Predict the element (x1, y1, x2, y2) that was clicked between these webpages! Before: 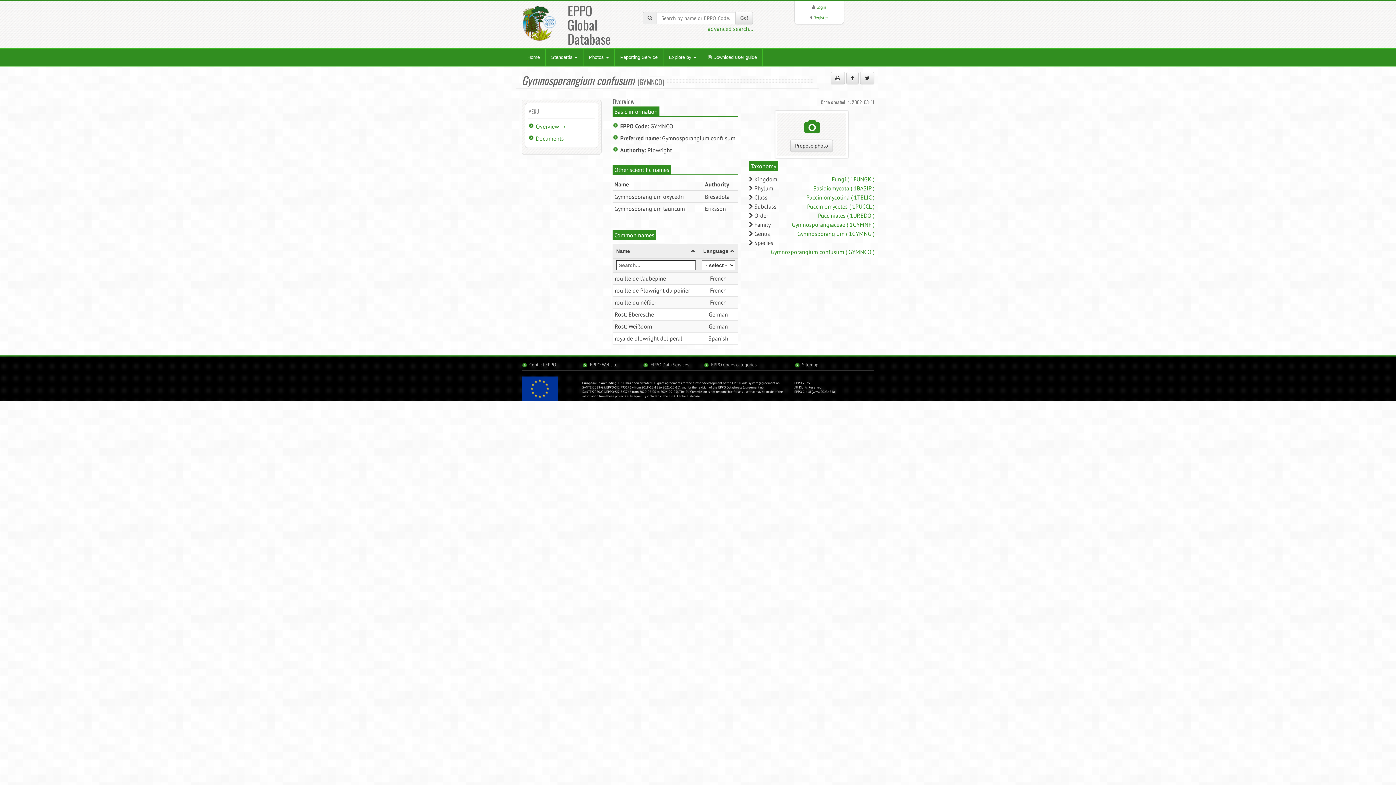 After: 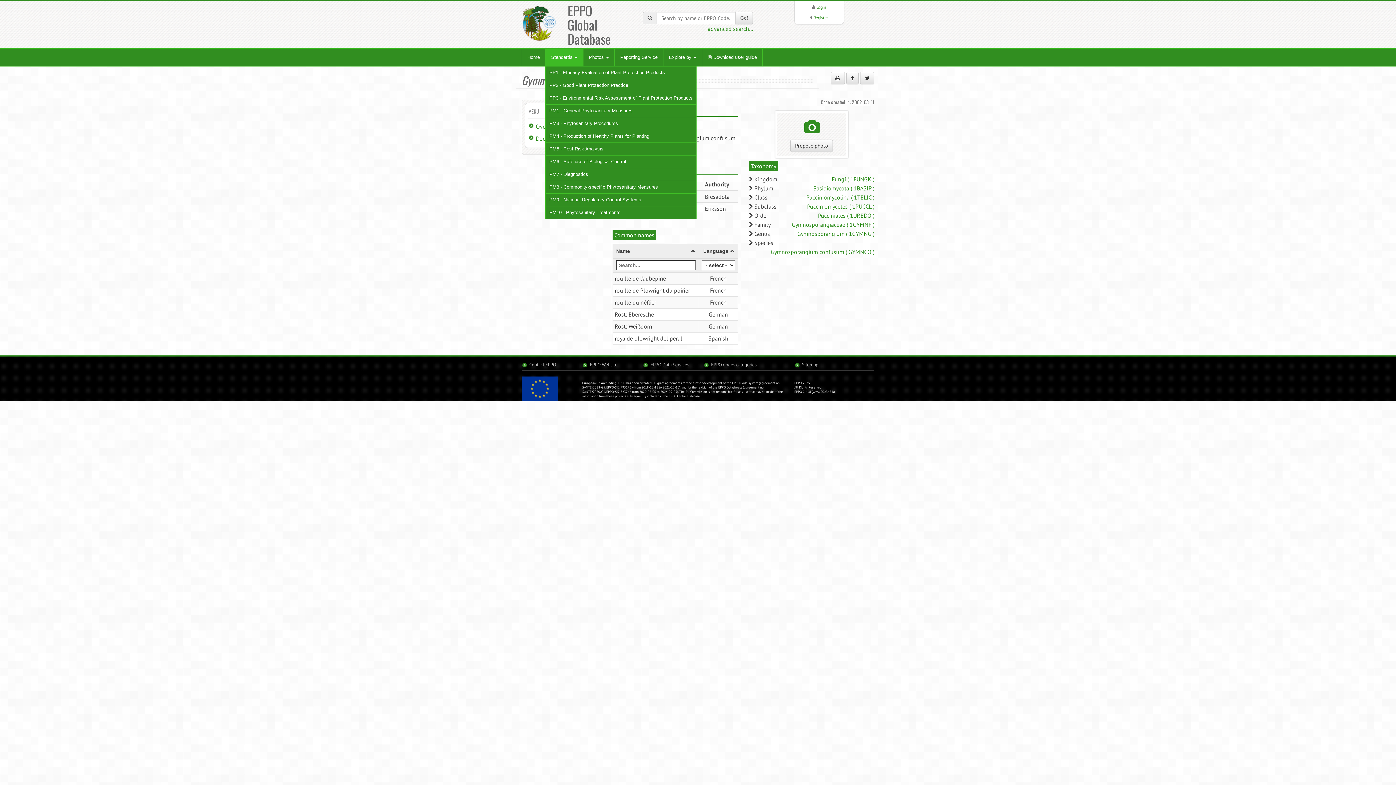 Action: bbox: (545, 48, 583, 66) label: Standards 